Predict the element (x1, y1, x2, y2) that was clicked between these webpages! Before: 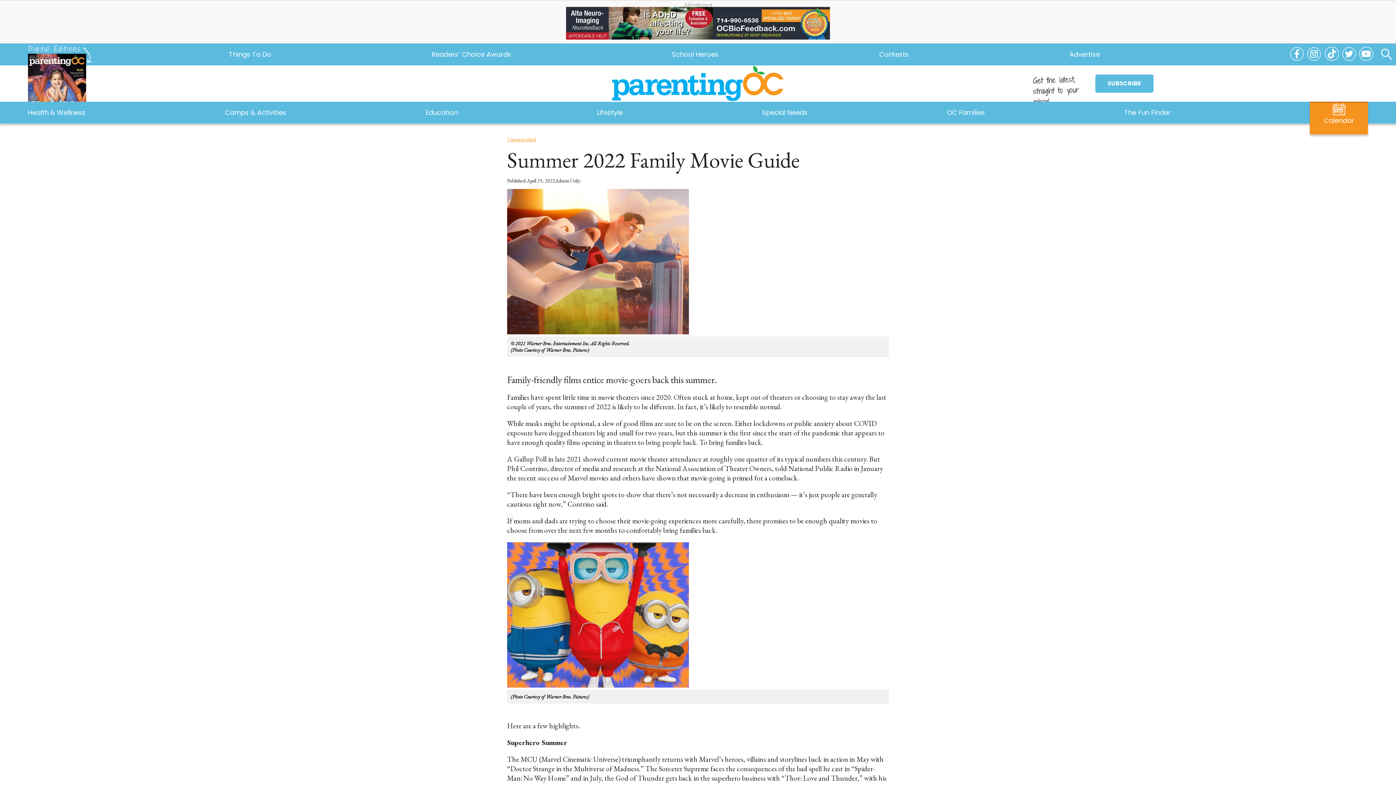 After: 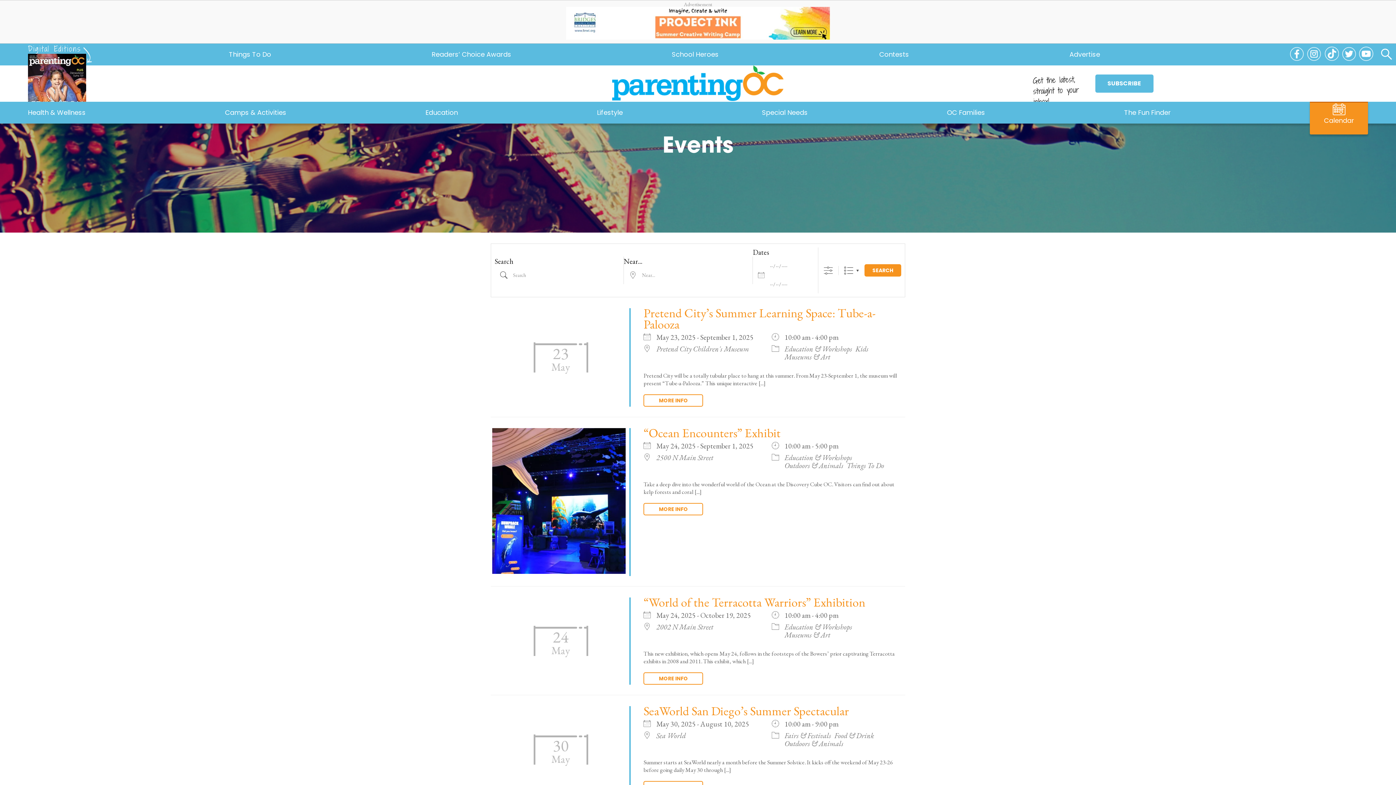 Action: label: Calendar bbox: (1310, 101, 1368, 134)